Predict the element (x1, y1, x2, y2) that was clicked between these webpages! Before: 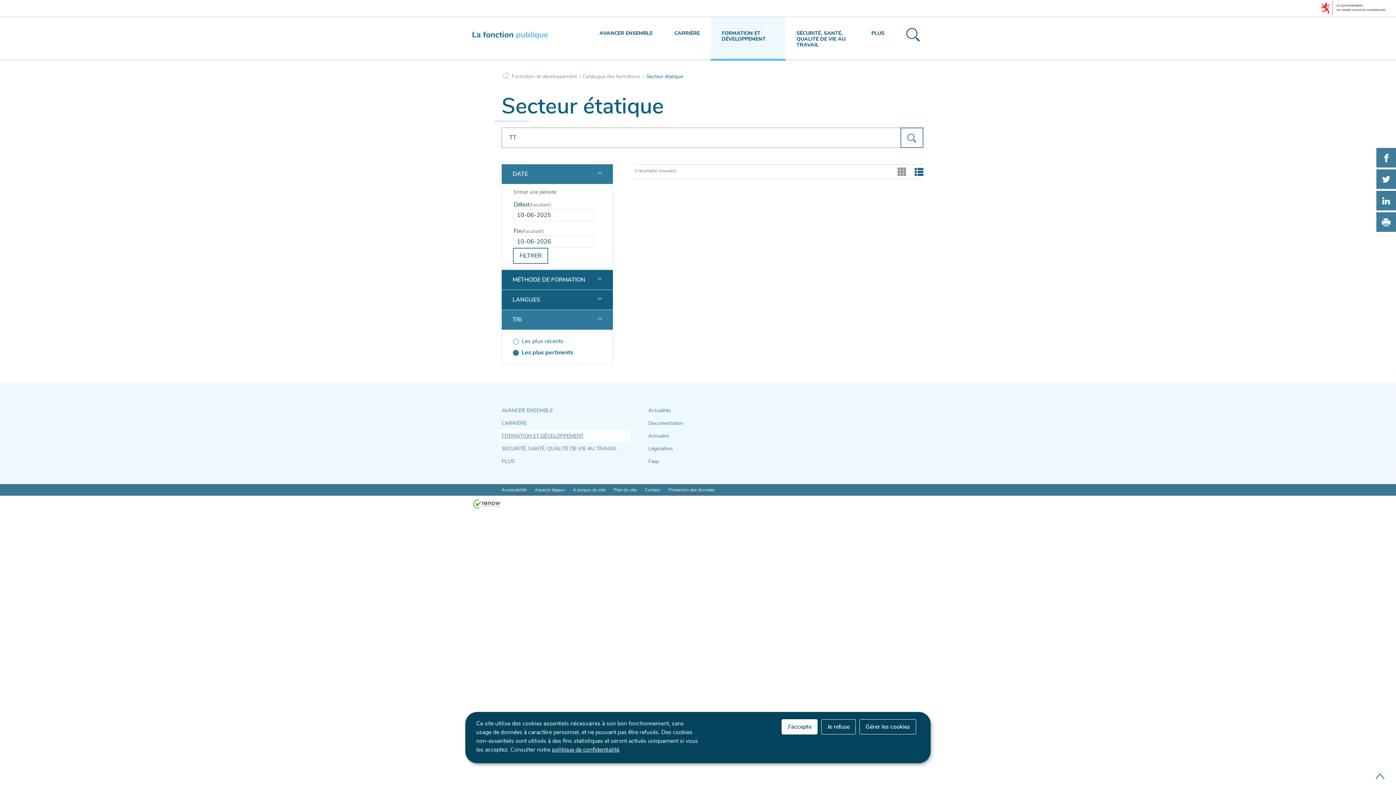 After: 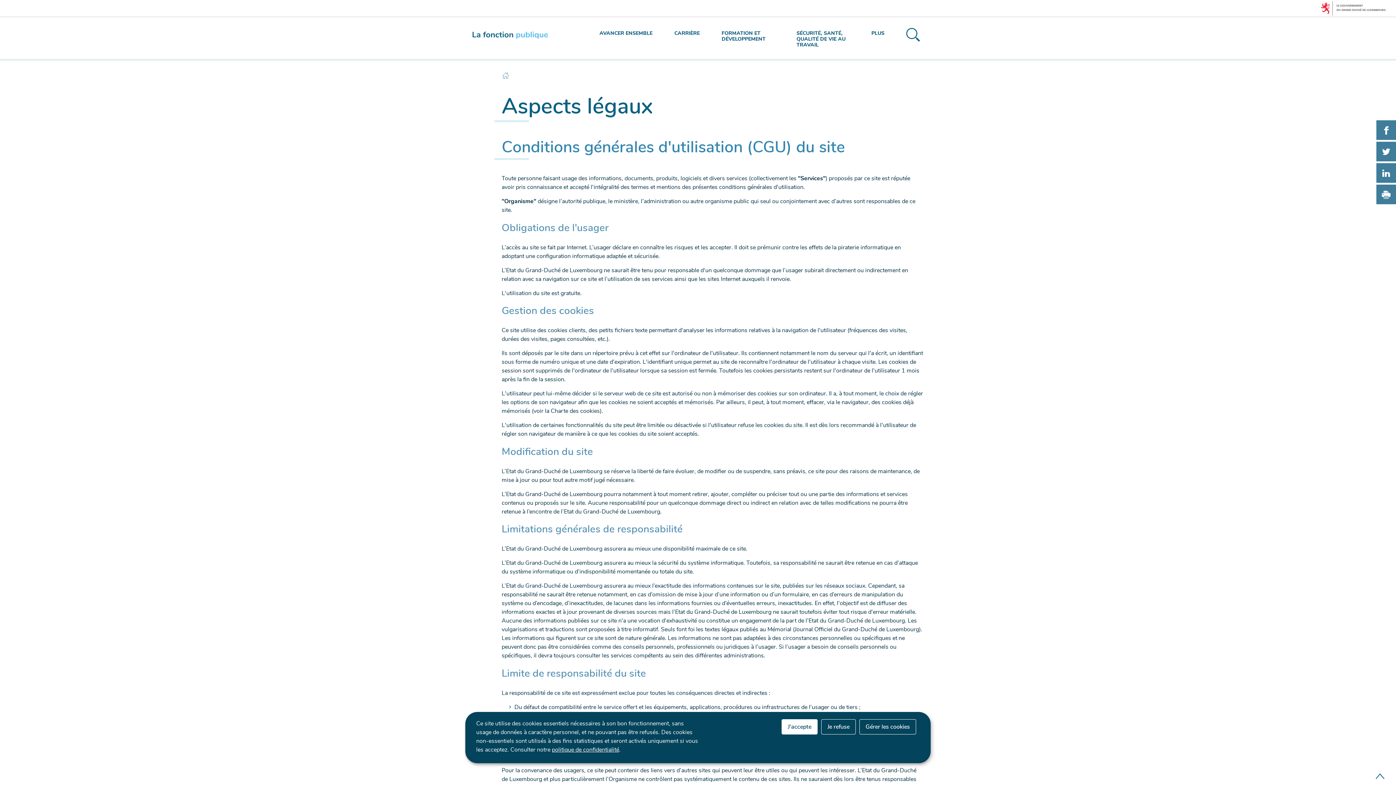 Action: label: Aspects légaux bbox: (531, 484, 568, 496)